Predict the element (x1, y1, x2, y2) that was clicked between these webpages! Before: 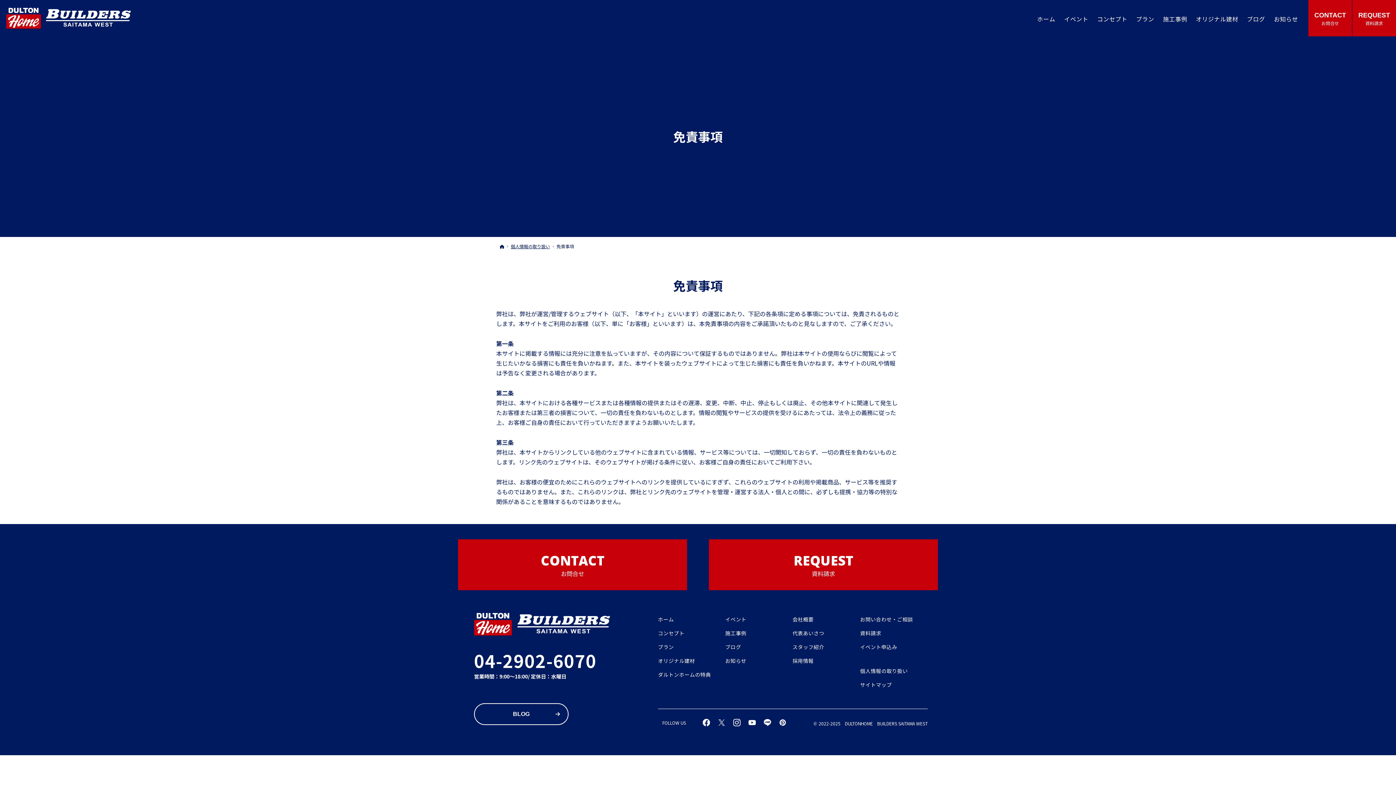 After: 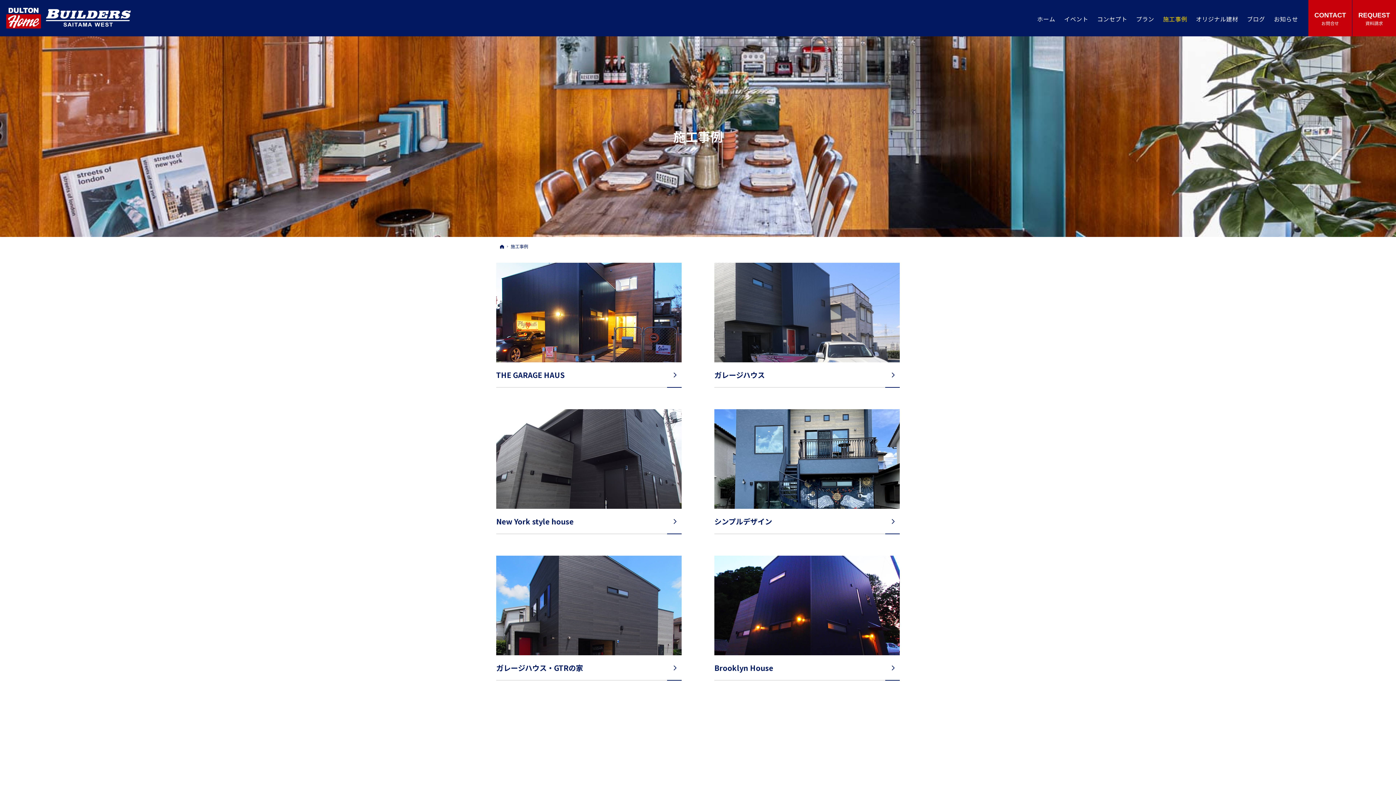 Action: label: 施工事例 bbox: (725, 630, 746, 636)